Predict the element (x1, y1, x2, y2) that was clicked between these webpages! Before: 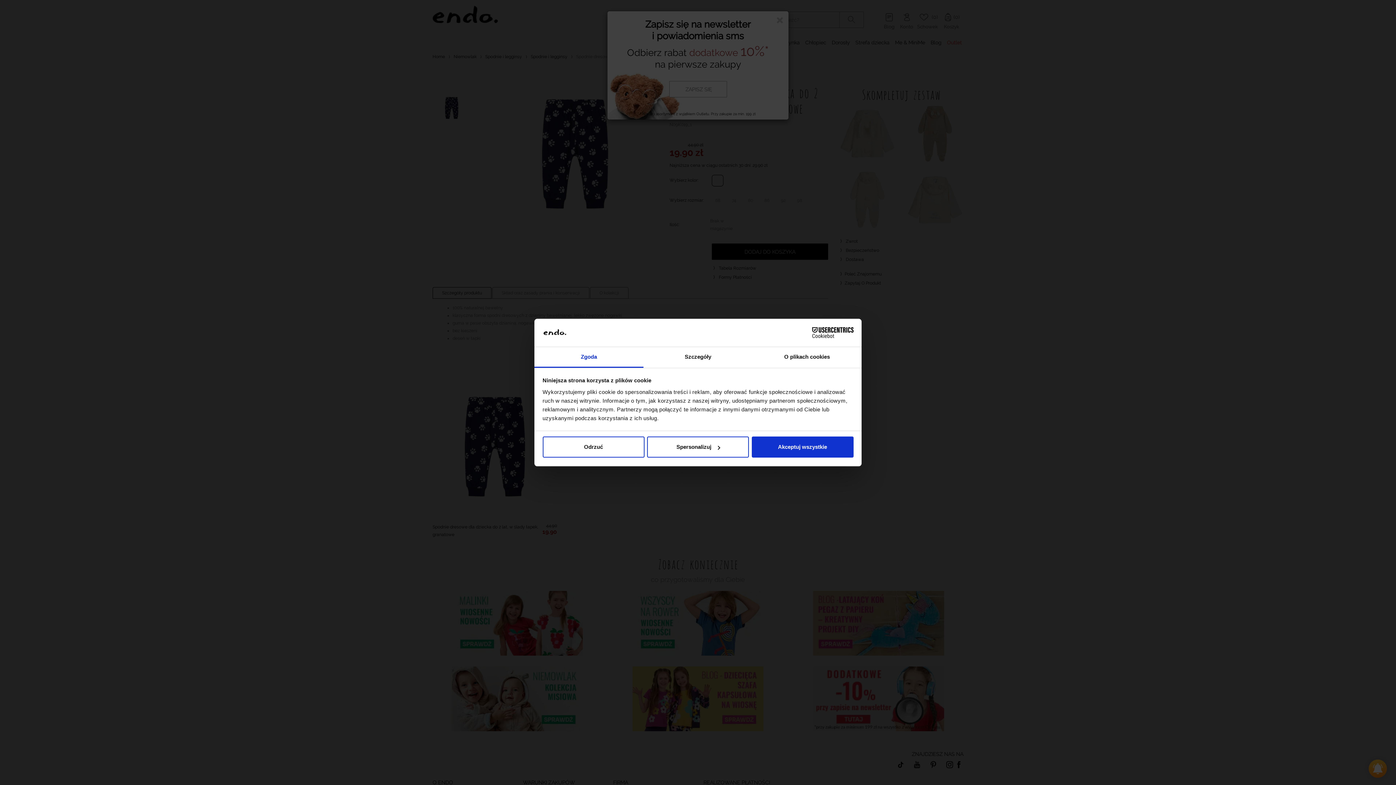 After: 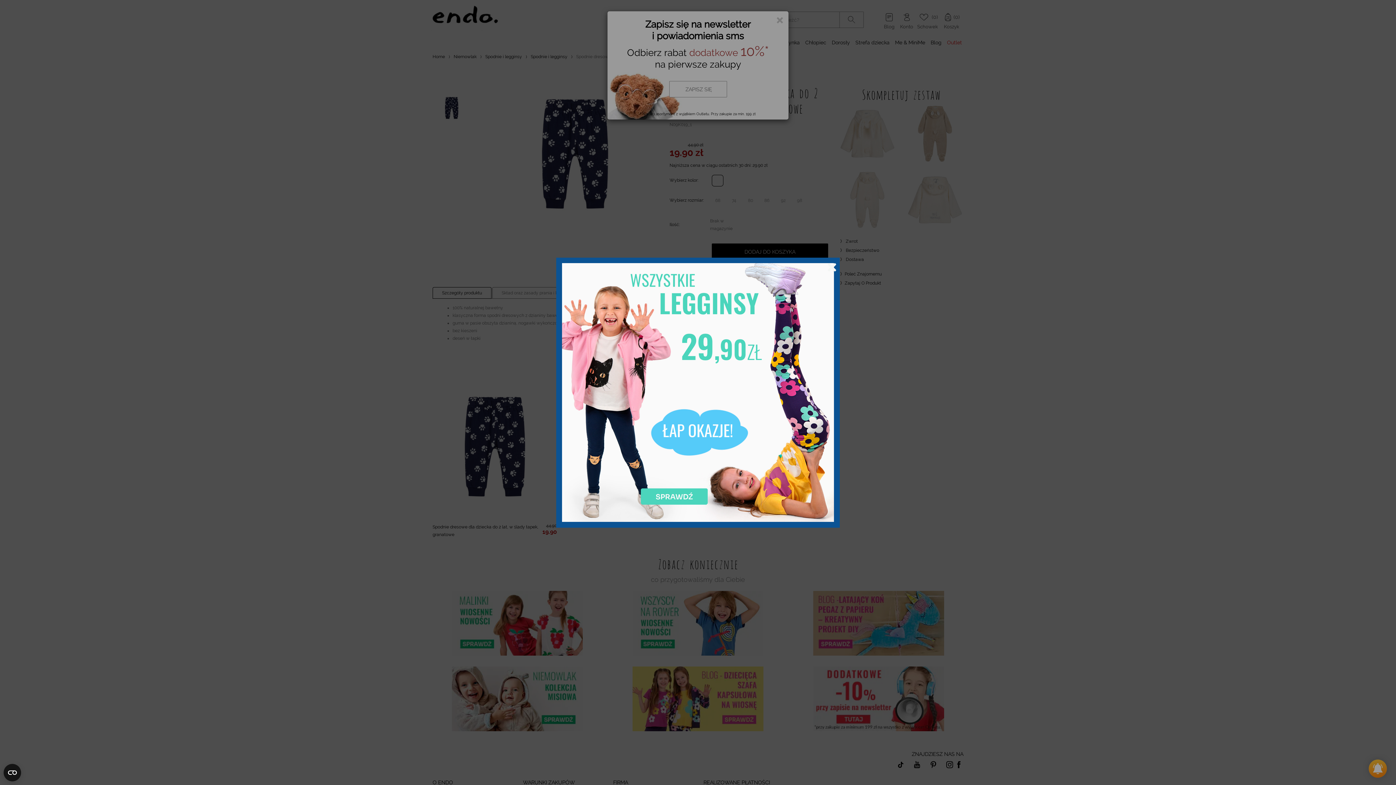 Action: bbox: (751, 436, 853, 457) label: Akceptuj wszystkie